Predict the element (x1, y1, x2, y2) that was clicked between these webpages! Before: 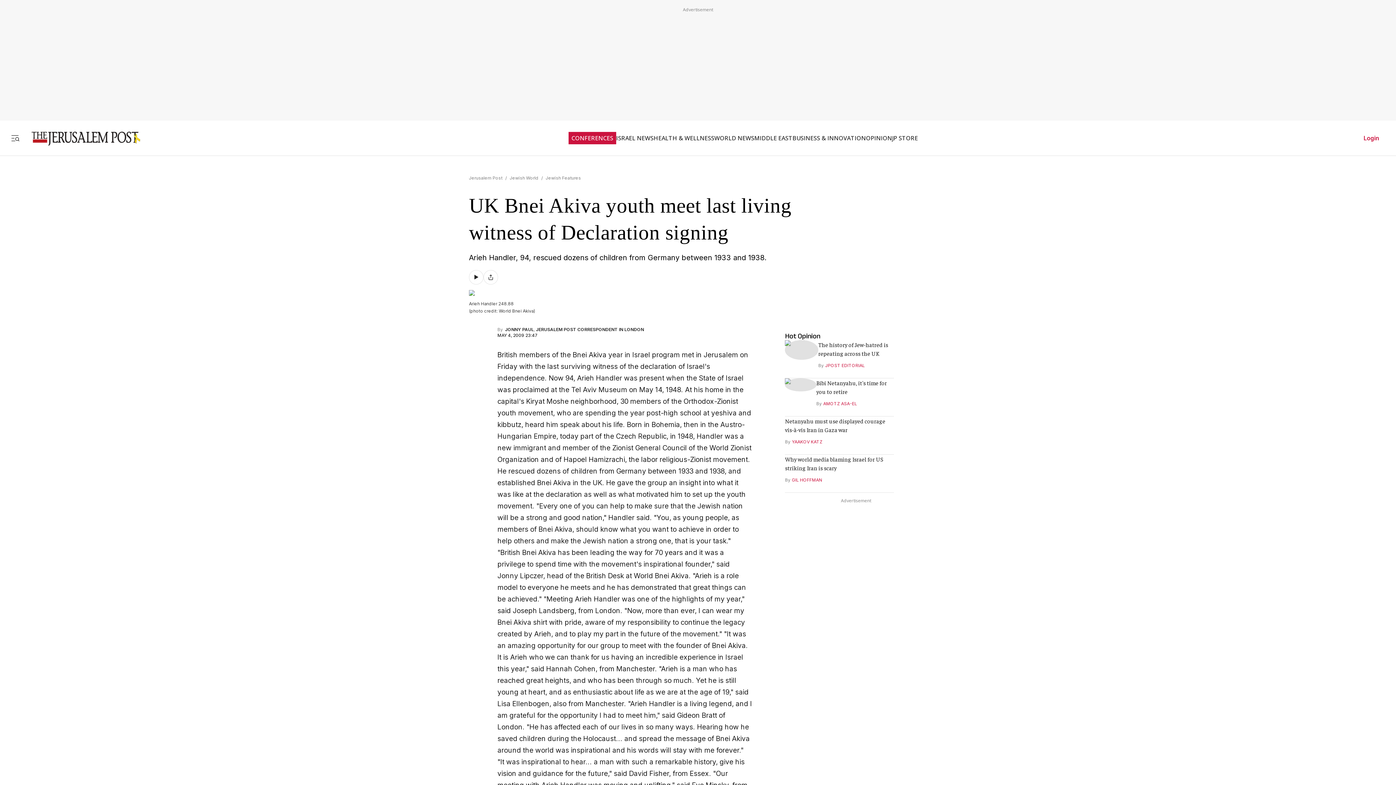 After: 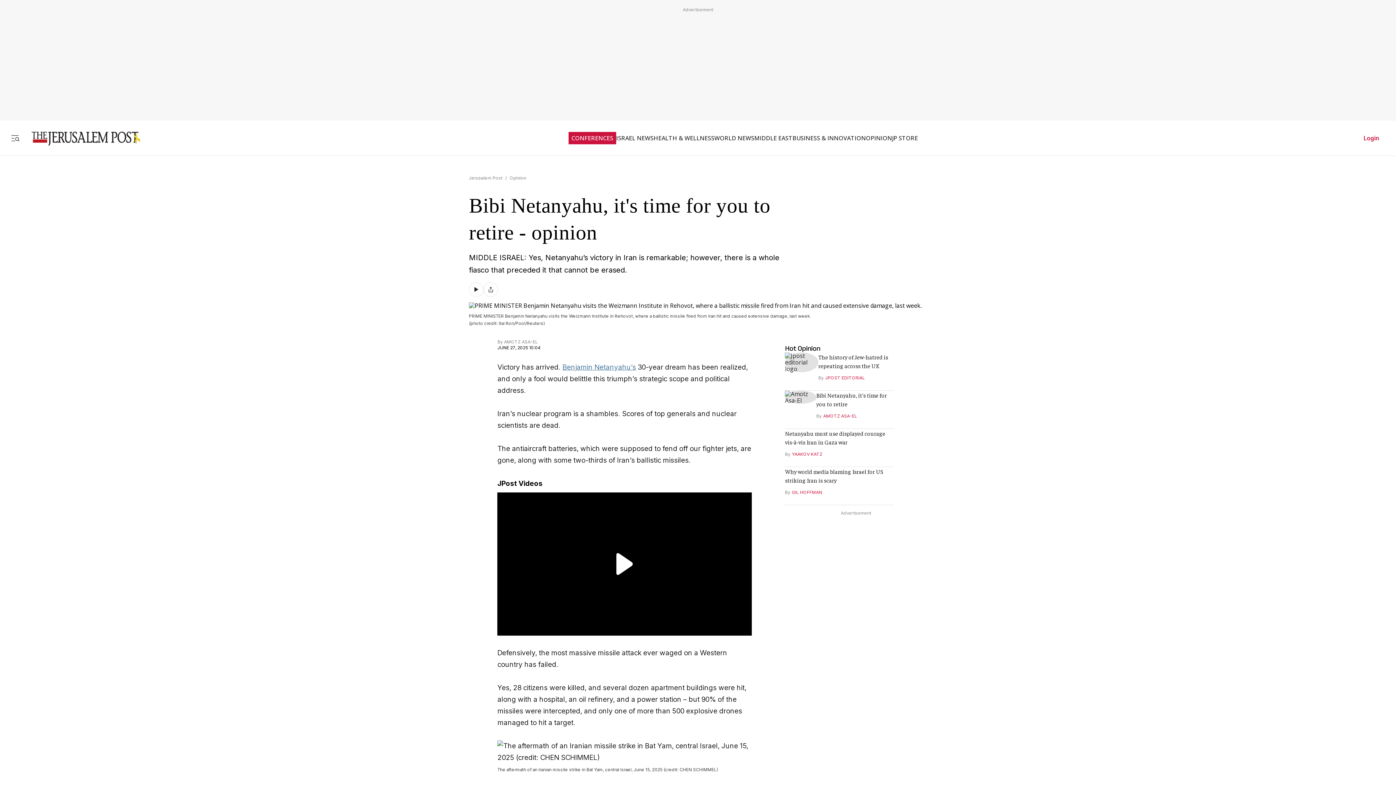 Action: bbox: (785, 376, 816, 384)